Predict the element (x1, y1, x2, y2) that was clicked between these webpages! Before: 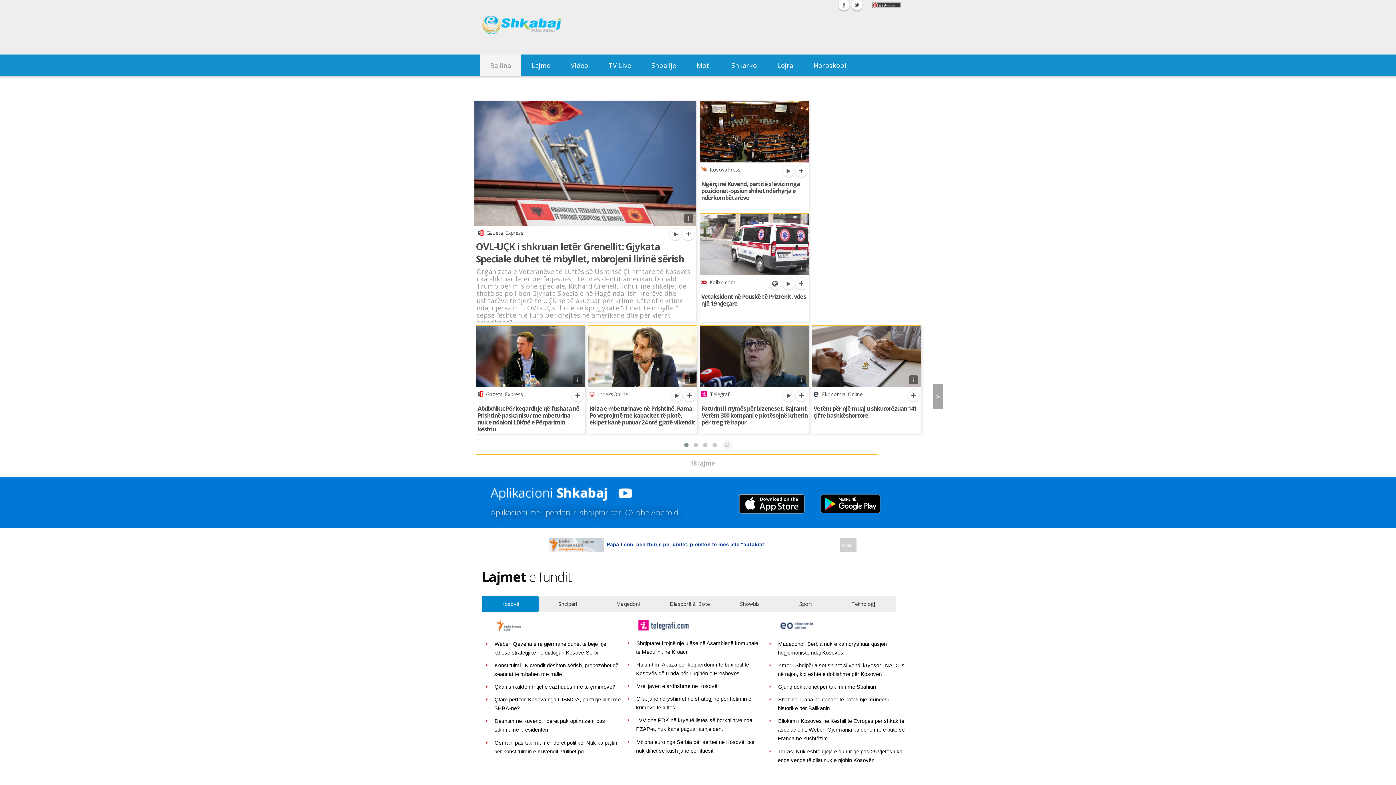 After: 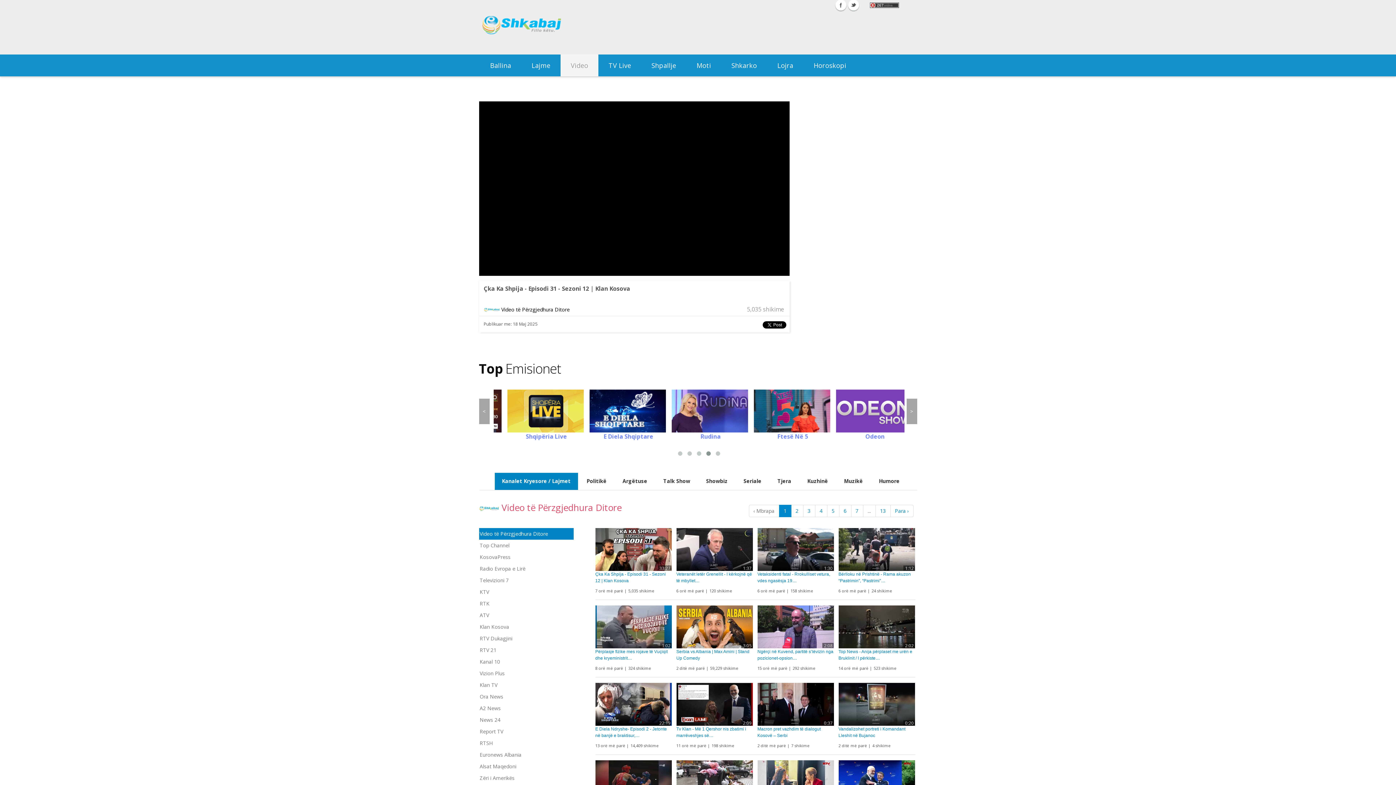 Action: bbox: (558, 54, 595, 76) label: Video